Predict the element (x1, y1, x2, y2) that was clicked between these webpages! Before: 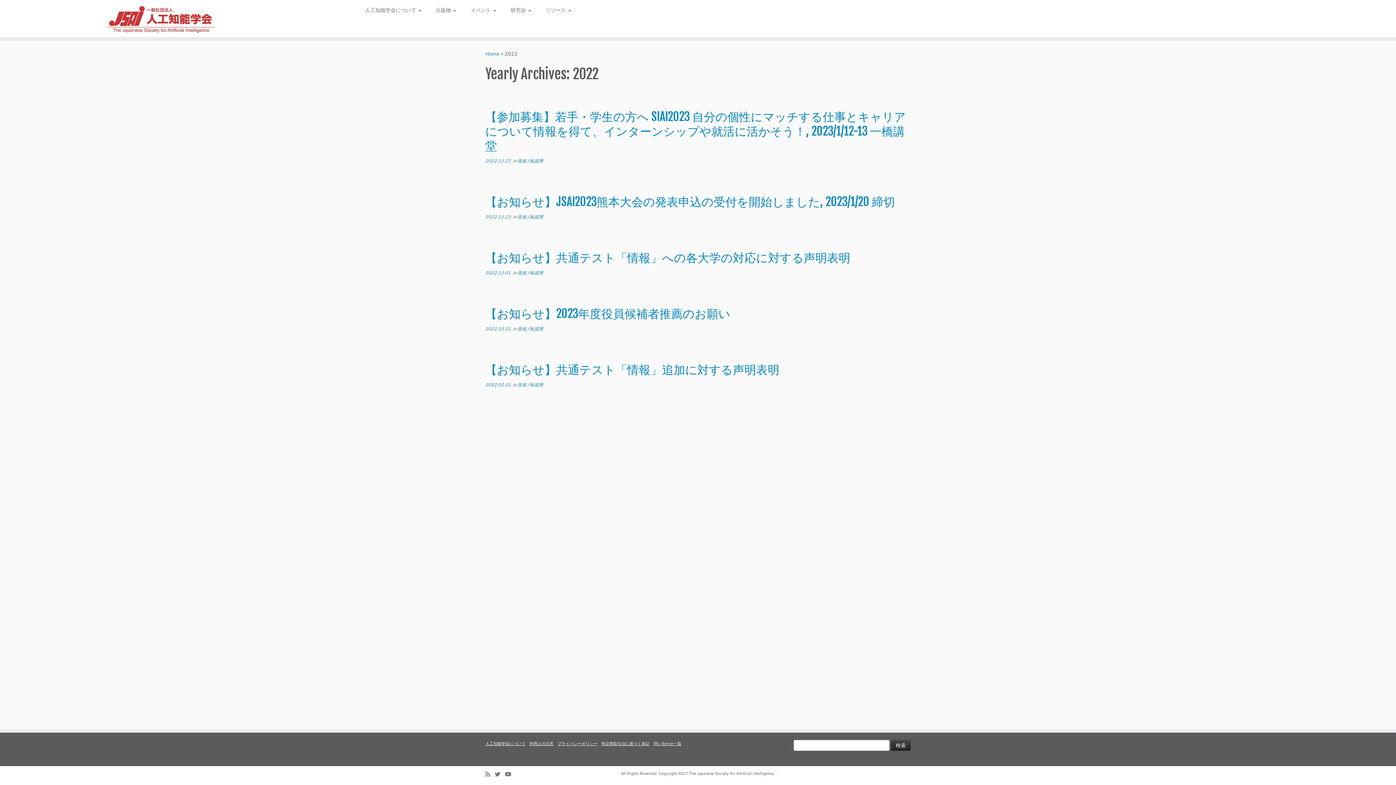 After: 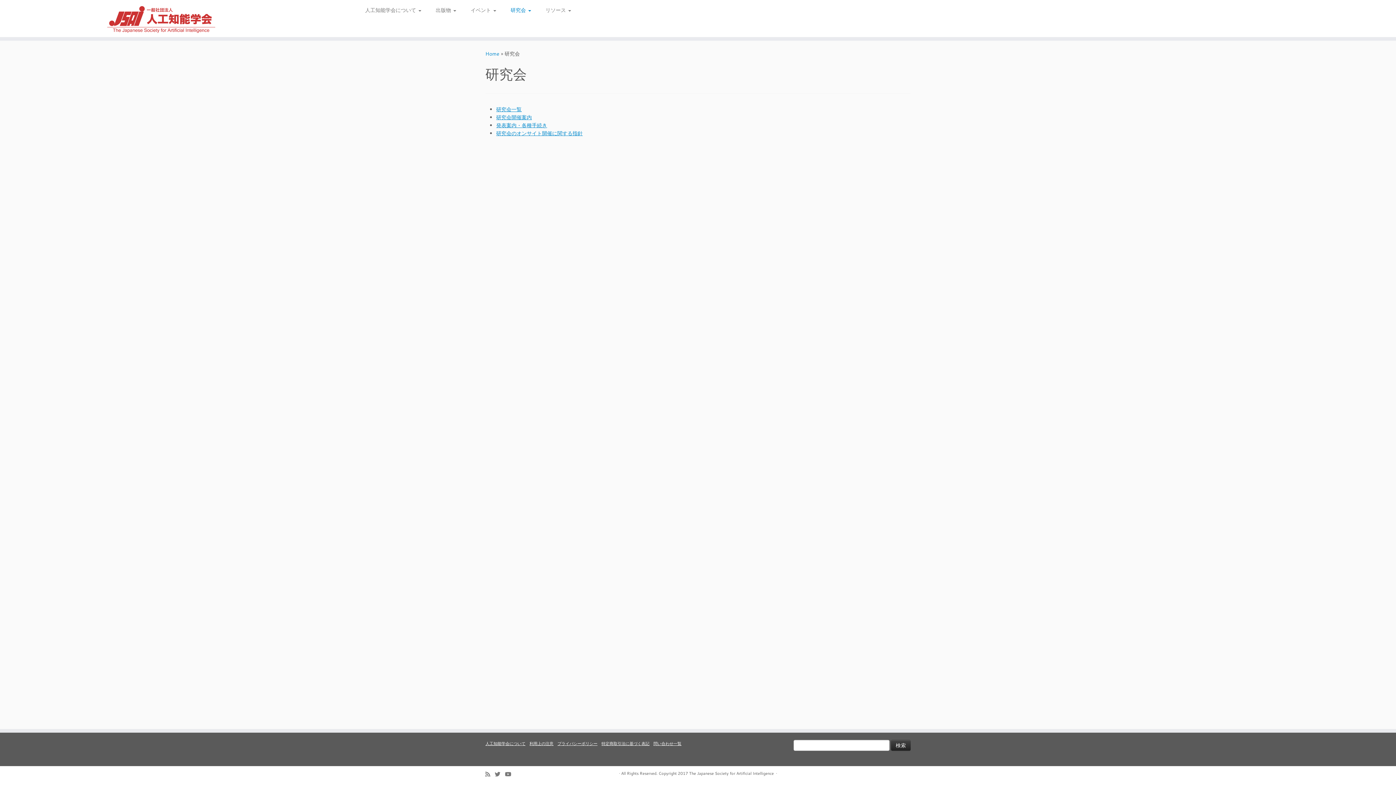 Action: bbox: (503, 4, 538, 16) label: 研究会 